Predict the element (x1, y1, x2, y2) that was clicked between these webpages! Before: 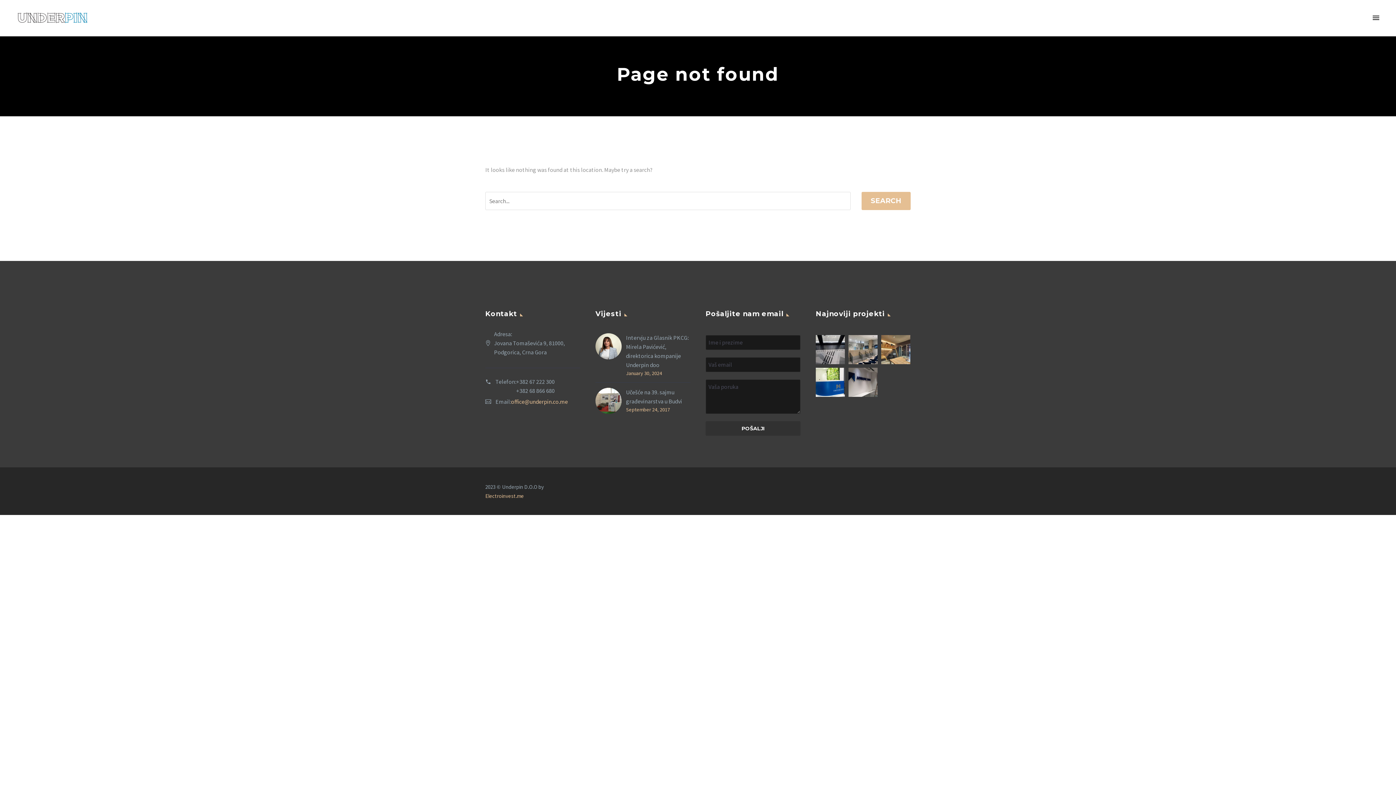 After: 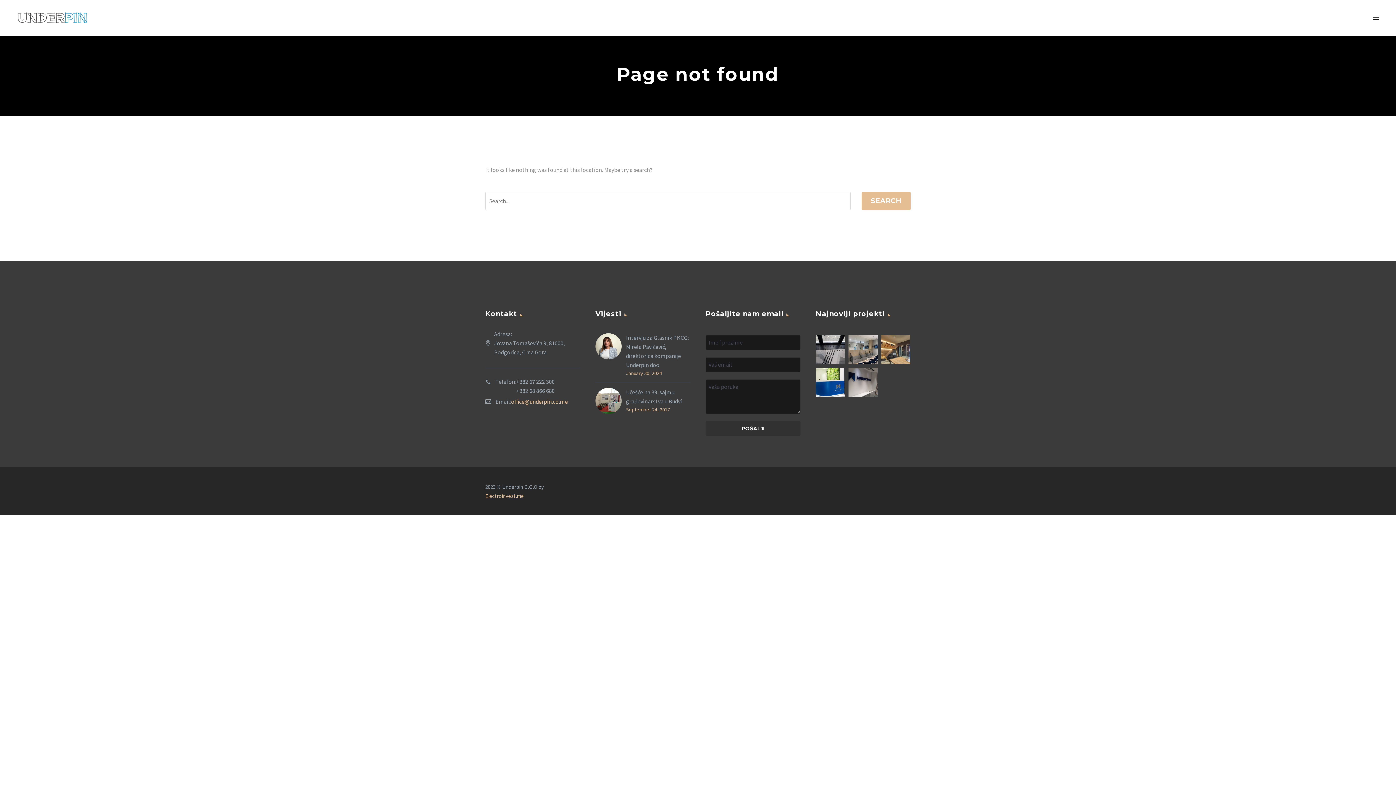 Action: bbox: (516, 368, 554, 395) label: 
+382 67 222 300
+382 68 866 680